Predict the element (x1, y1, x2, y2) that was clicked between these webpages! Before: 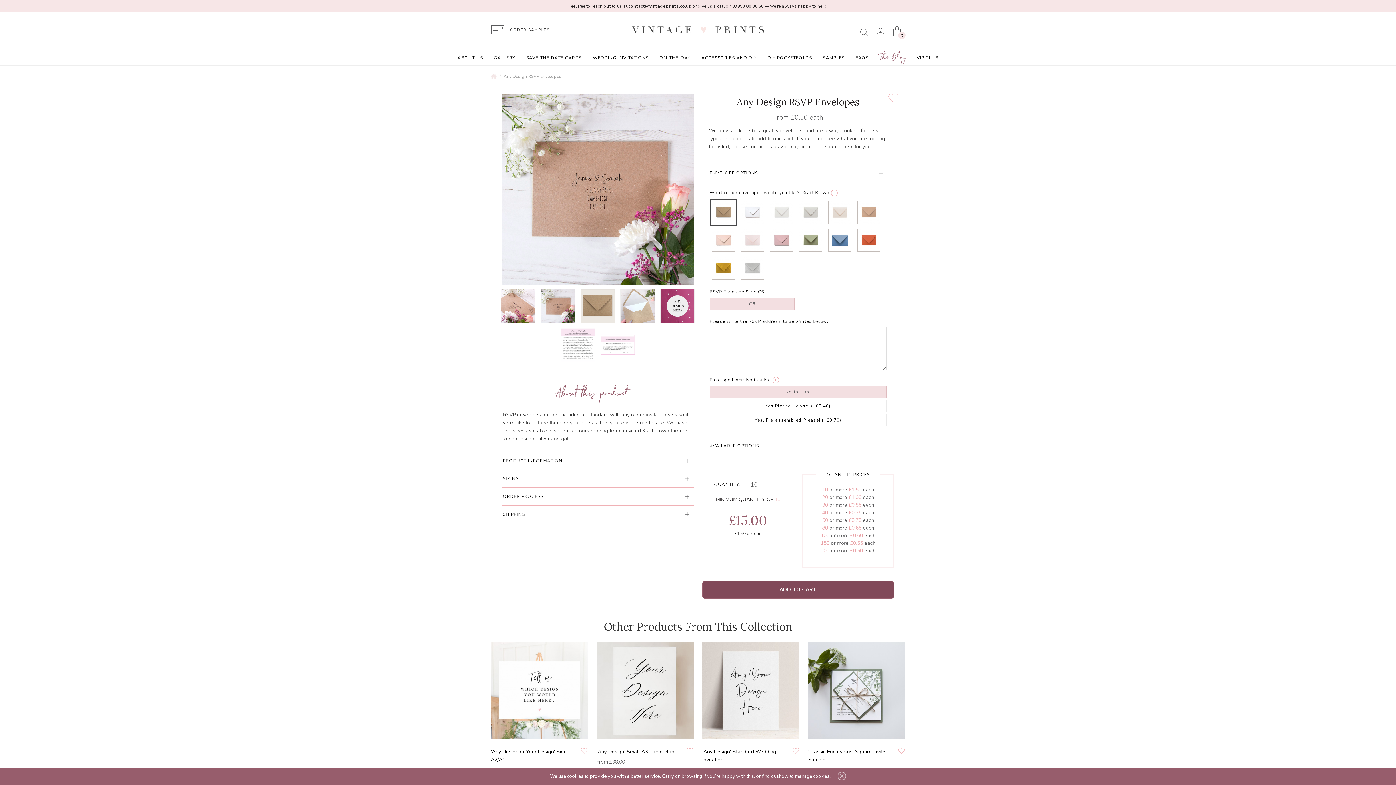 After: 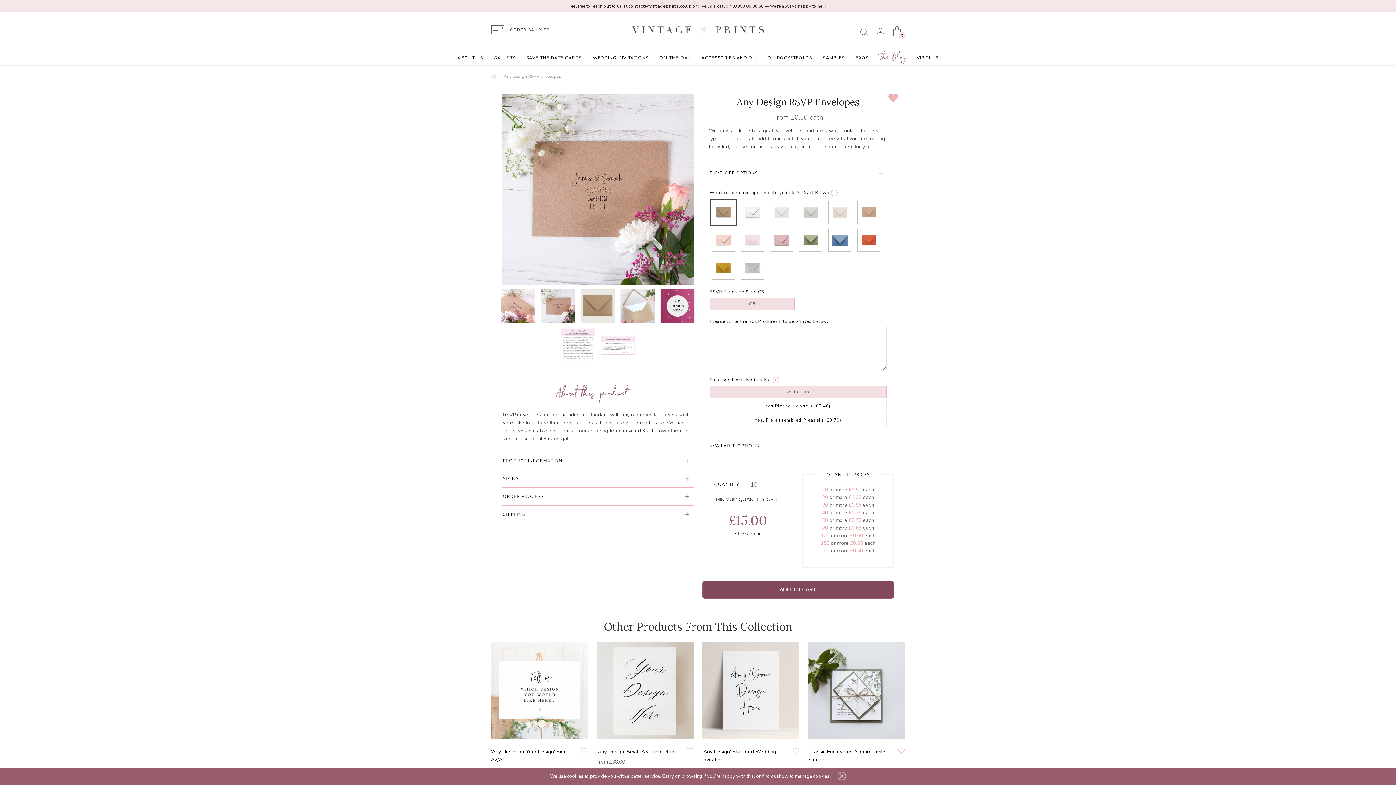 Action: bbox: (888, 93, 898, 102)